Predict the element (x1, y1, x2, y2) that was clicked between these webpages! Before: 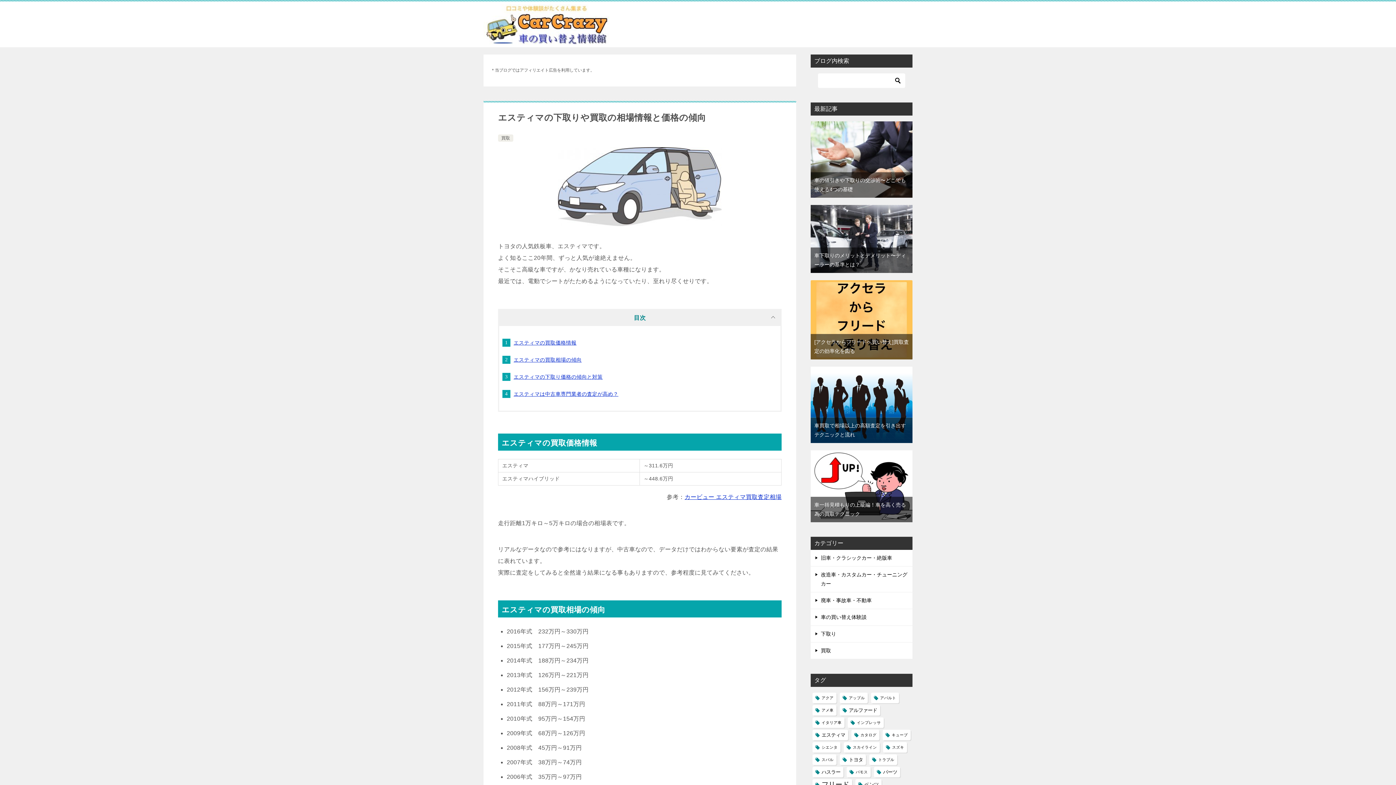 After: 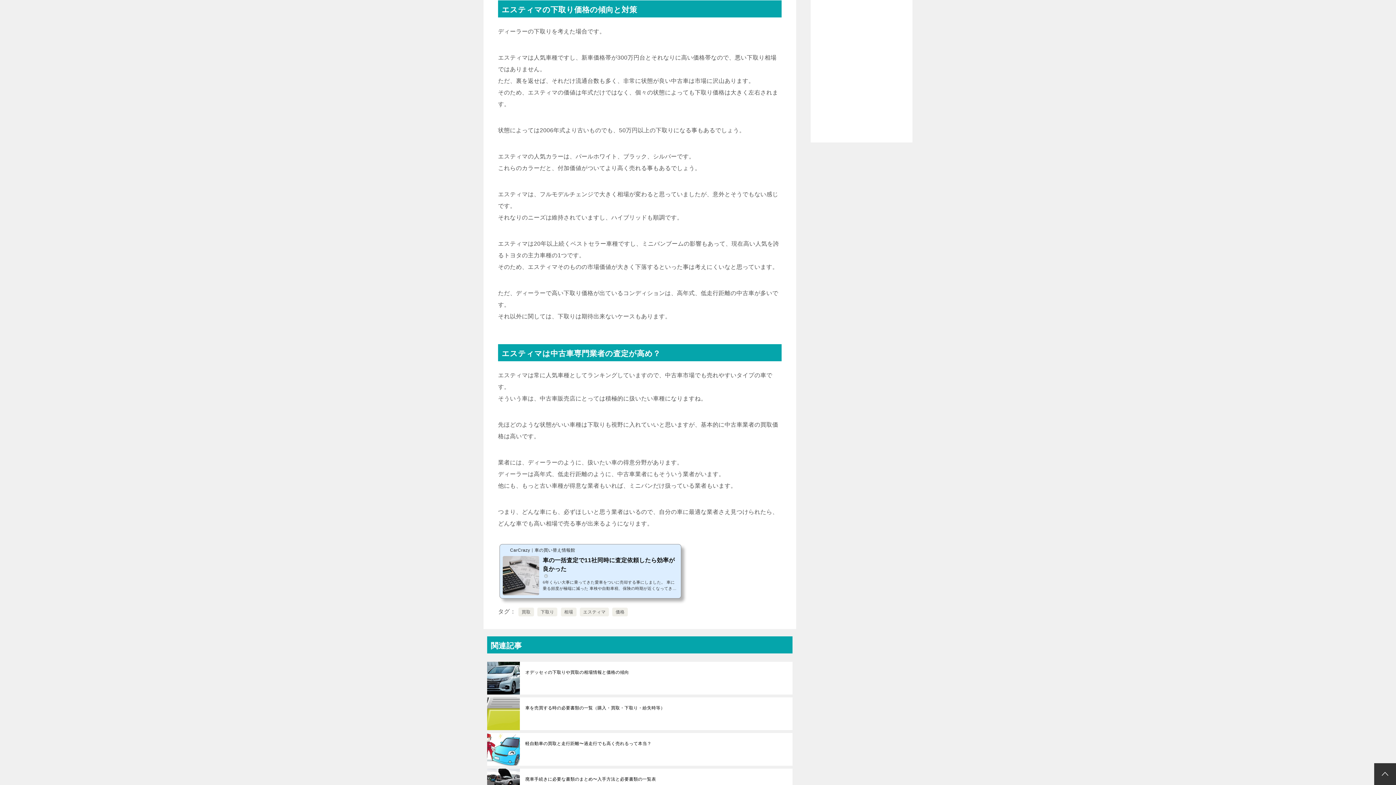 Action: label: エスティマの下取り価格の傾向と対策 bbox: (513, 374, 602, 379)